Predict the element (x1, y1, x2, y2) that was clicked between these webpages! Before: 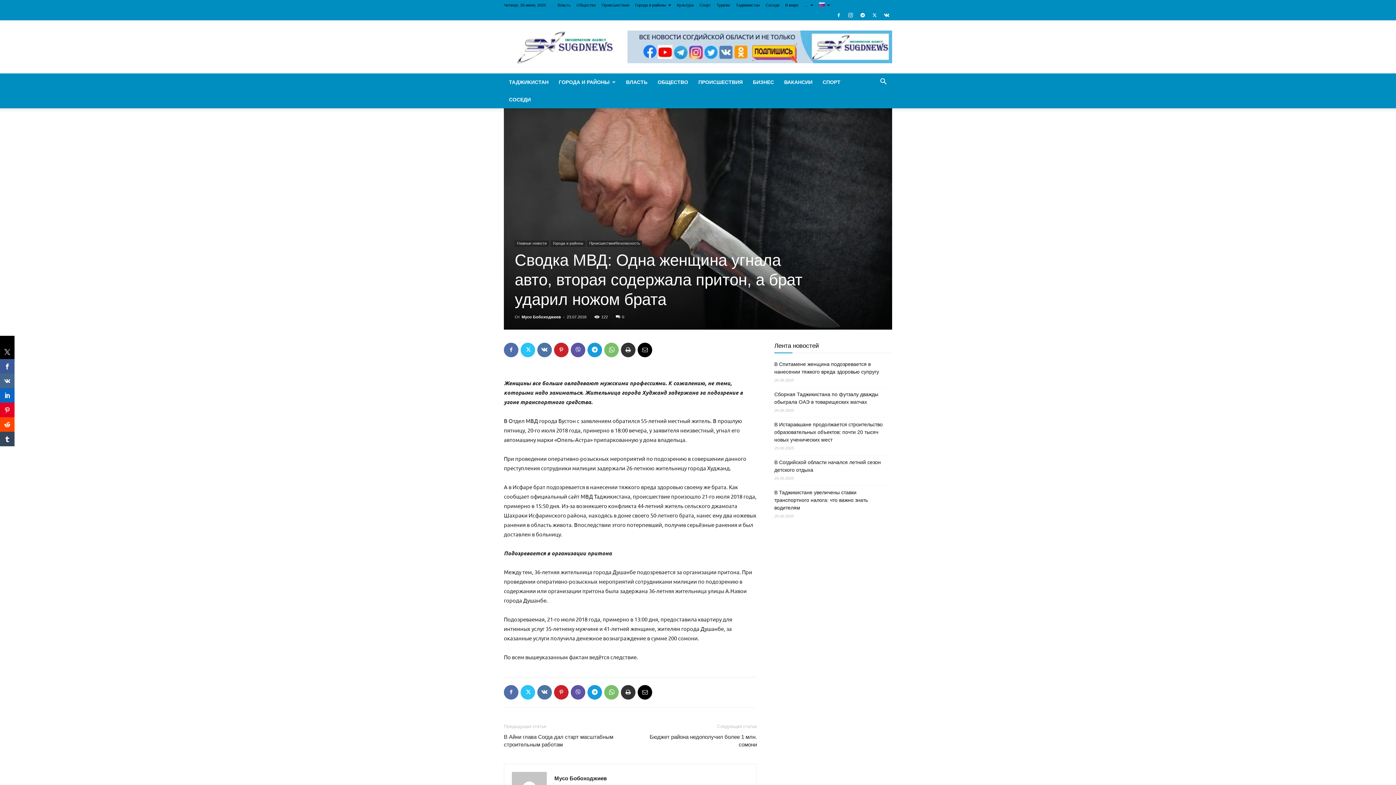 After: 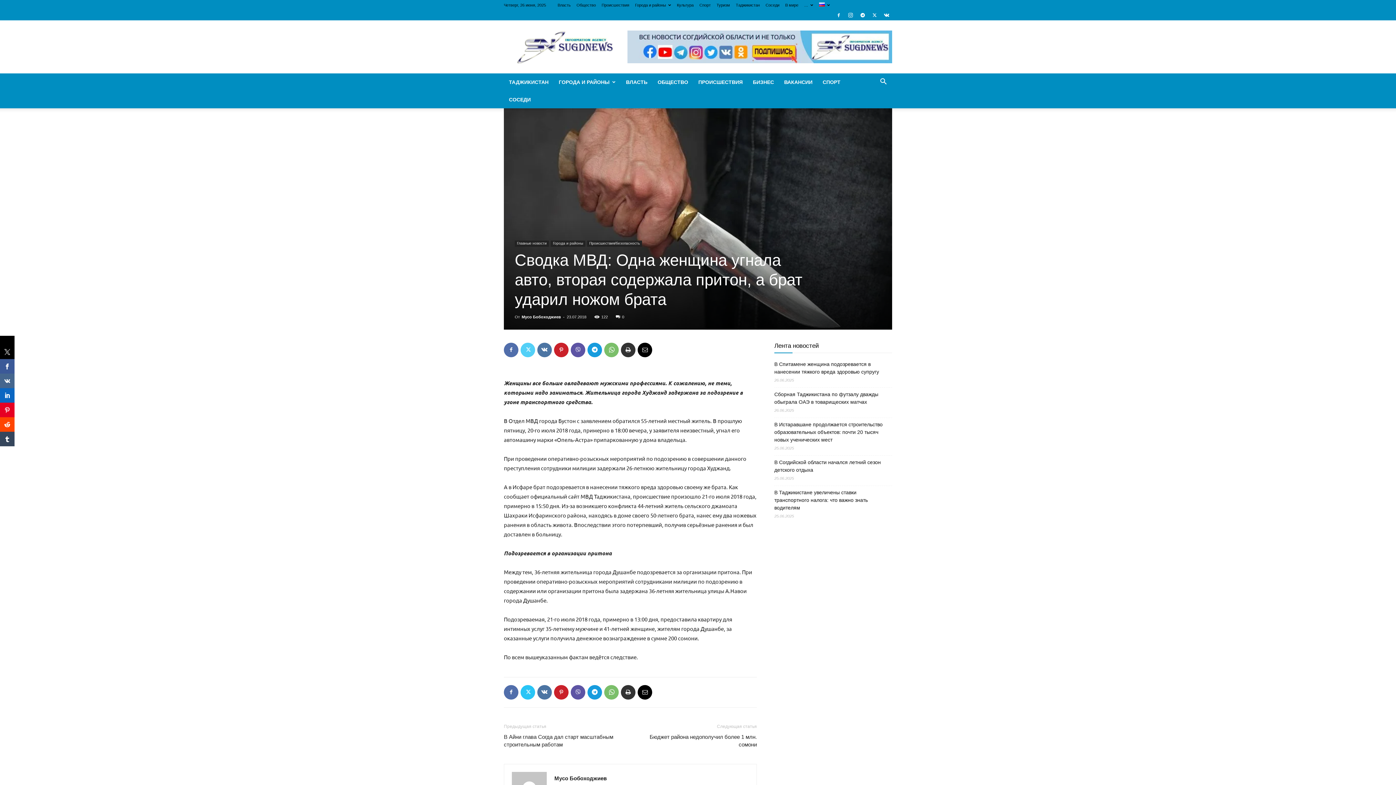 Action: bbox: (520, 342, 535, 357)